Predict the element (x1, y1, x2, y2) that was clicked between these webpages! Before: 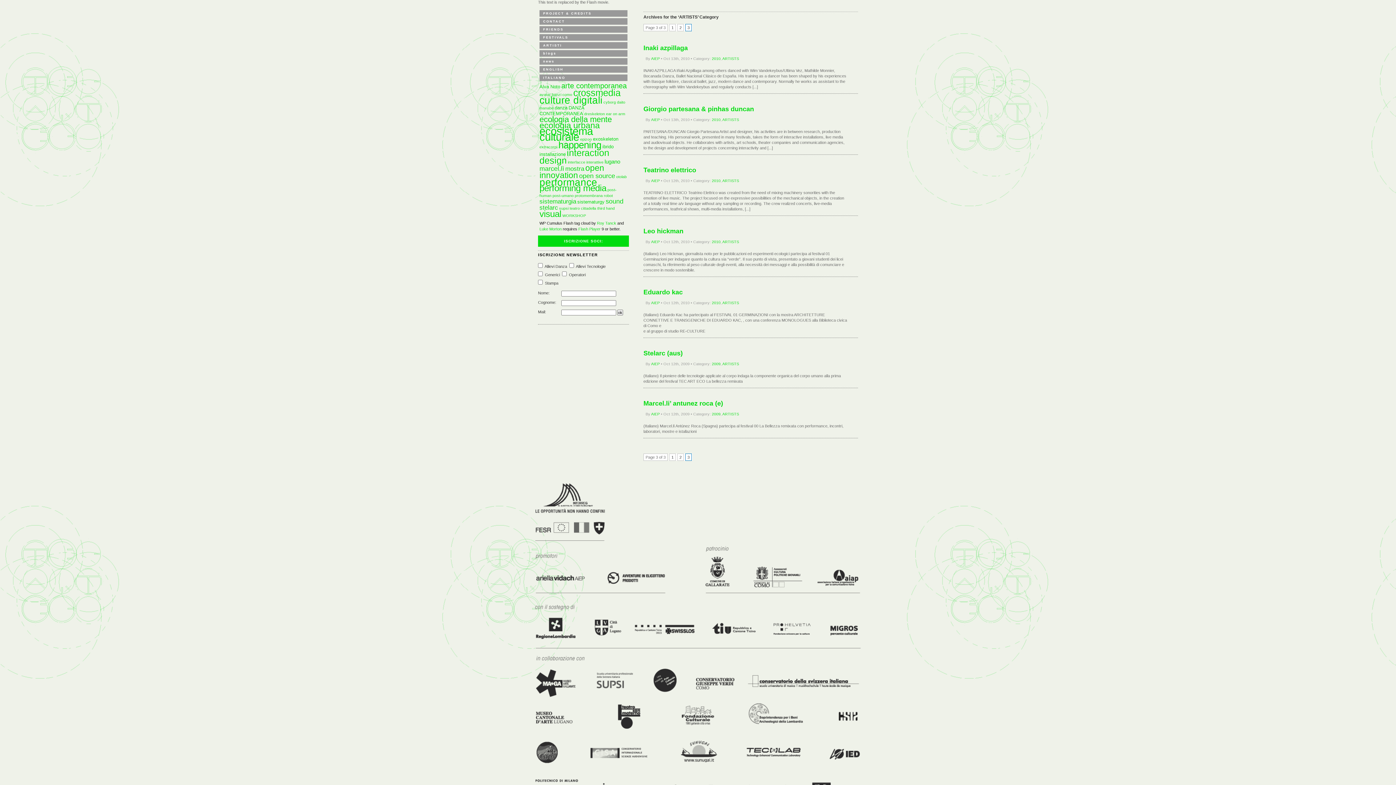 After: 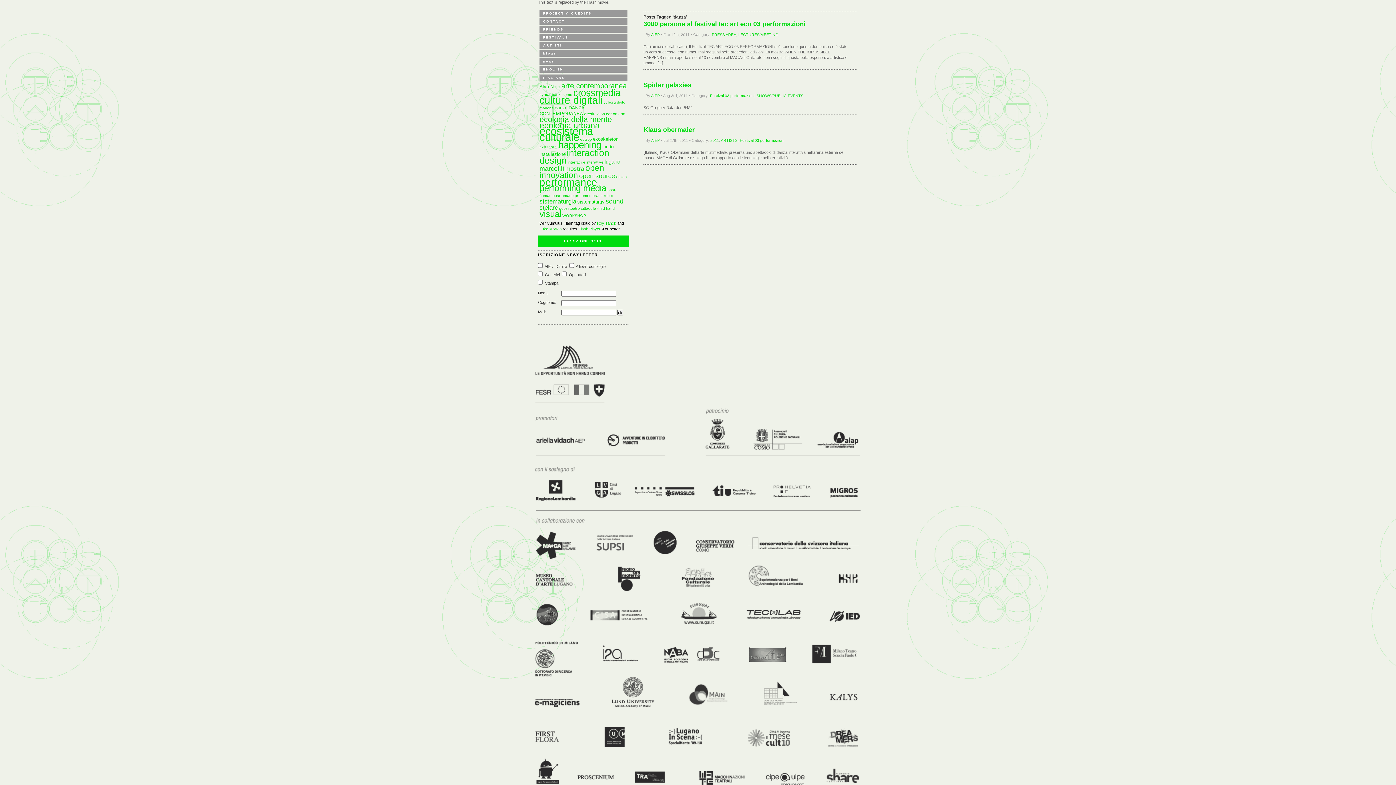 Action: label: danza bbox: (554, 105, 567, 110)